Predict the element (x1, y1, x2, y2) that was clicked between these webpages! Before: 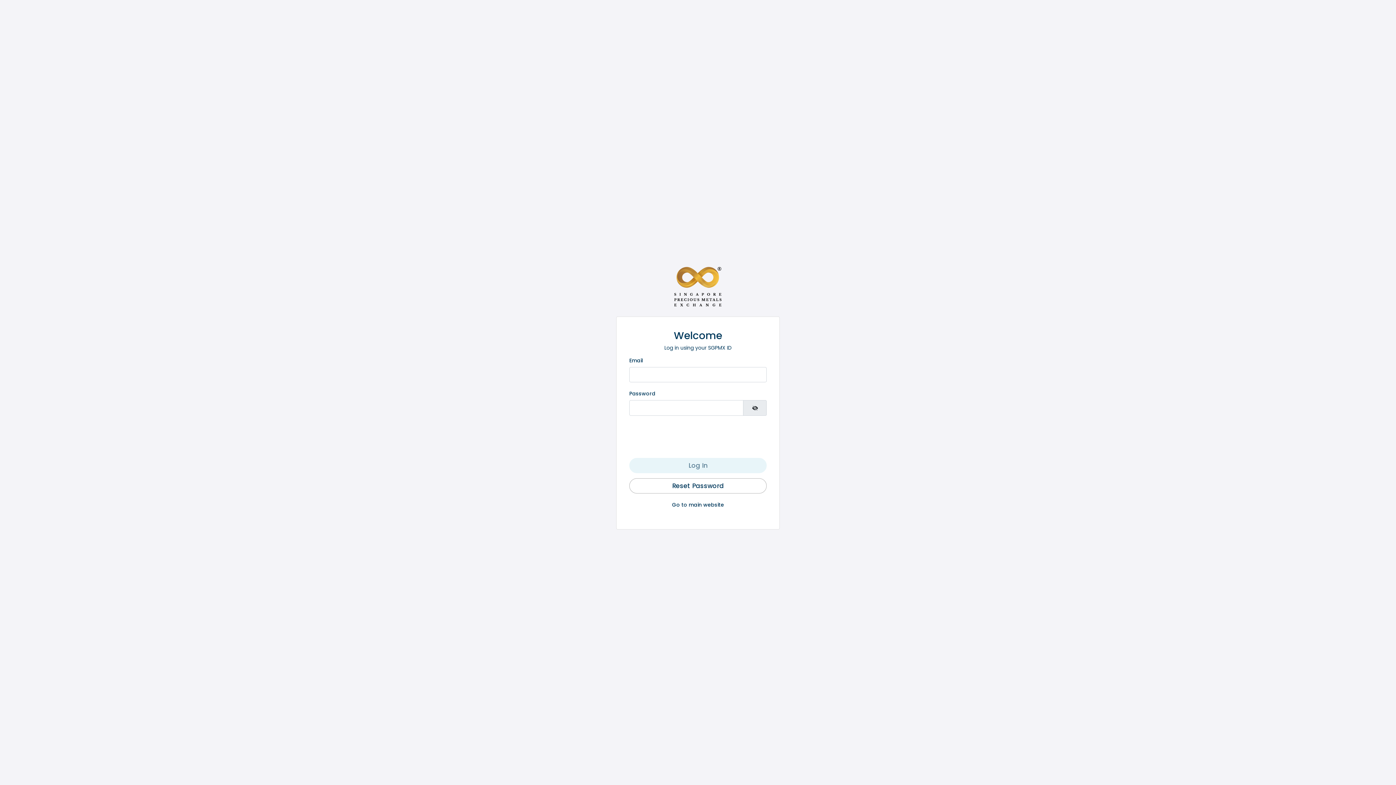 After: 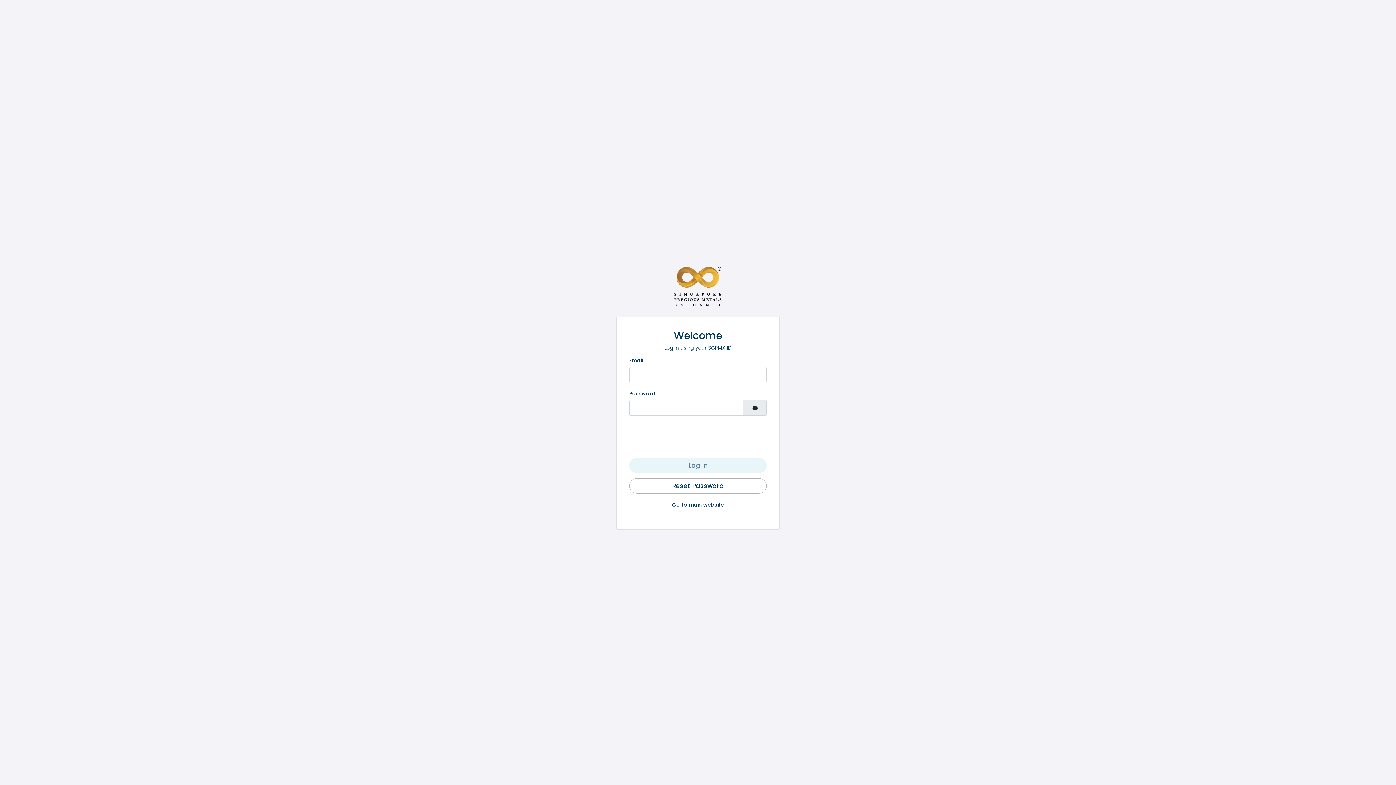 Action: bbox: (616, 260, 780, 311)